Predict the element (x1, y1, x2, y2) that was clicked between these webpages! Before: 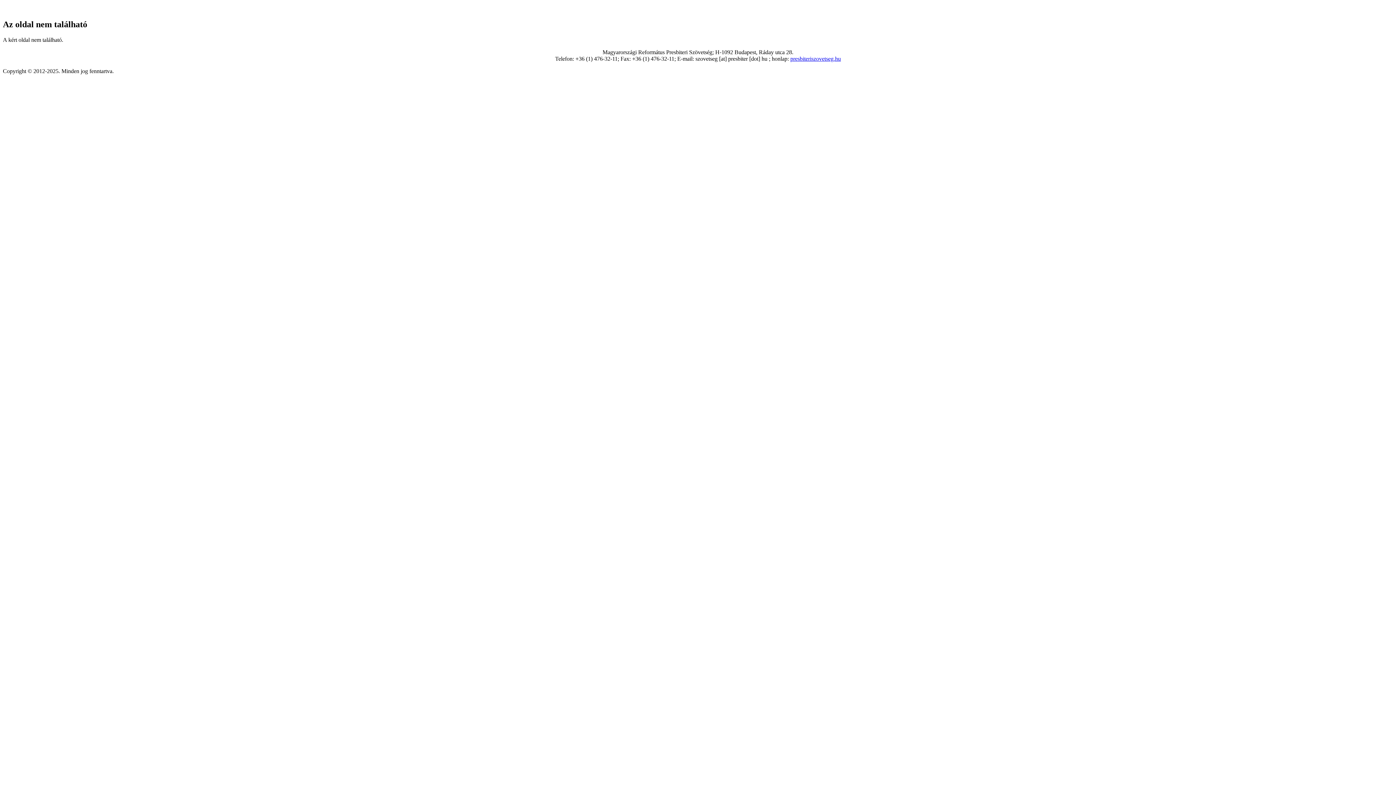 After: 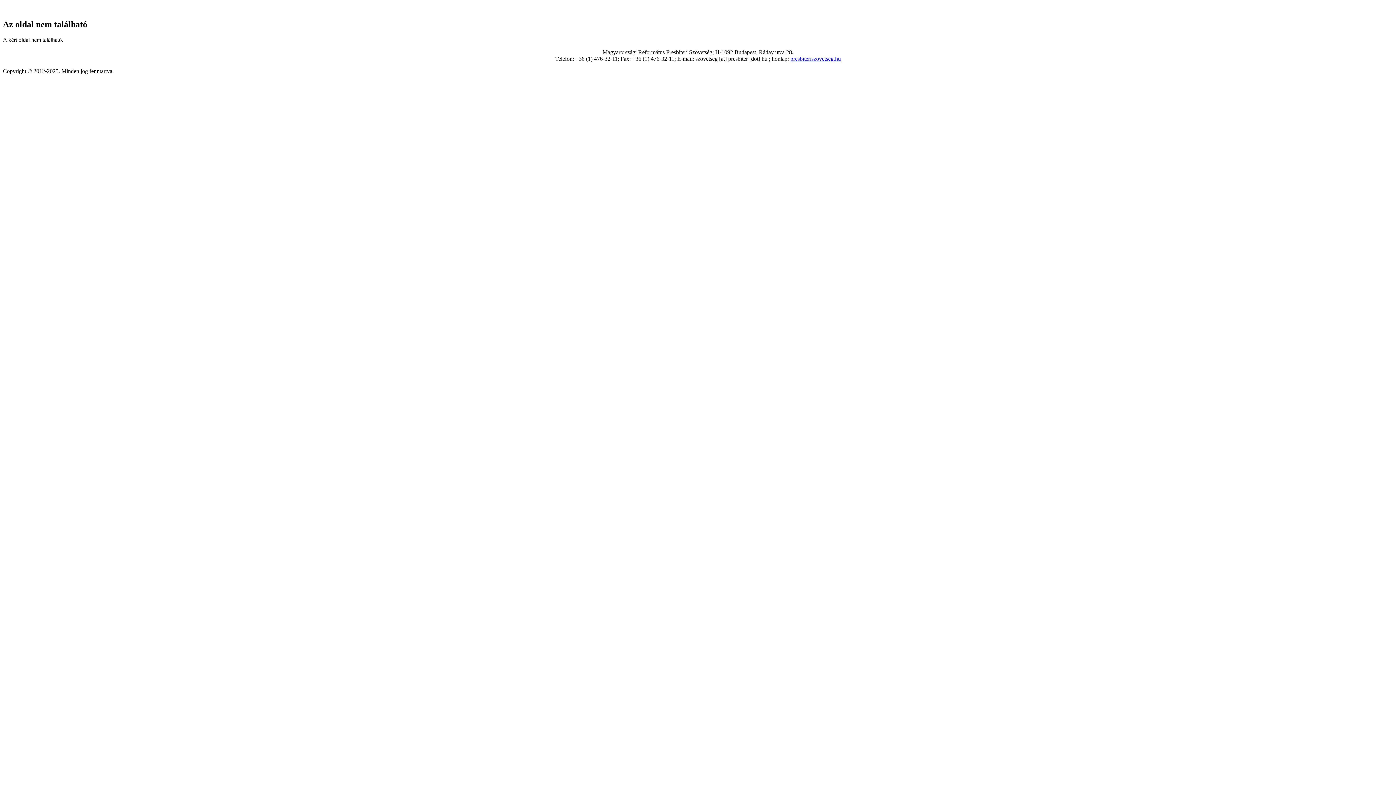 Action: bbox: (790, 55, 841, 61) label: presbiteriszovetseg.hu